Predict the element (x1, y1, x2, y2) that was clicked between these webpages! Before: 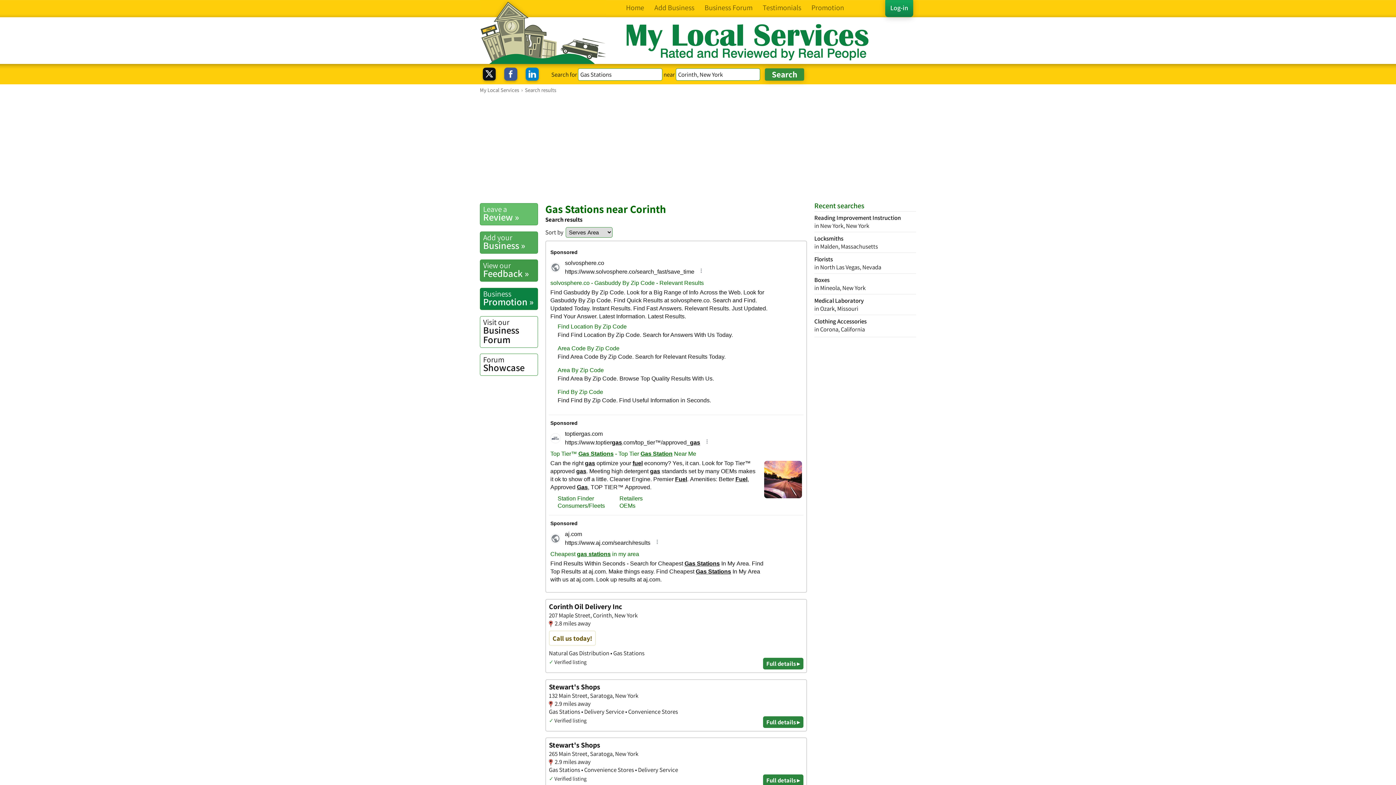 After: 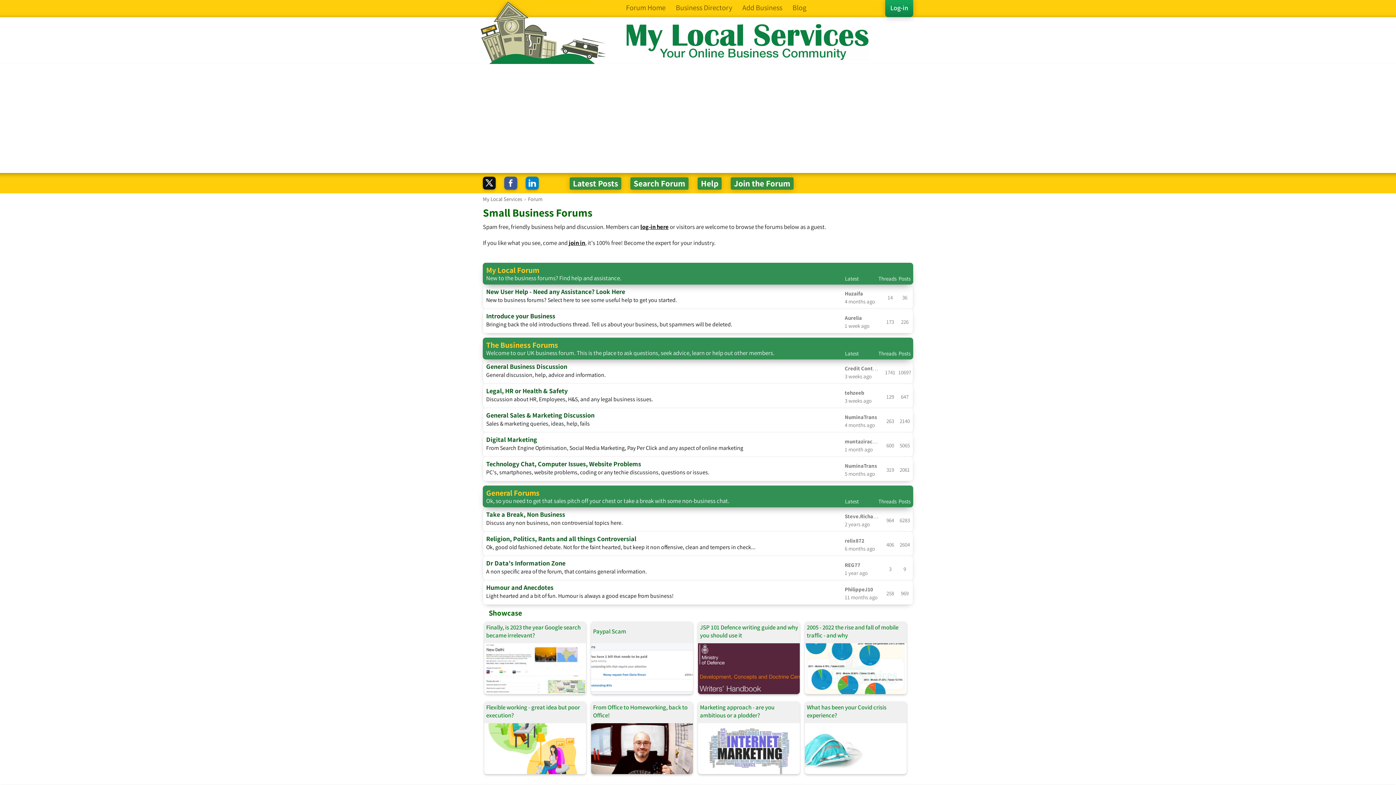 Action: label: Business Forum bbox: (699, -2, 757, 17)